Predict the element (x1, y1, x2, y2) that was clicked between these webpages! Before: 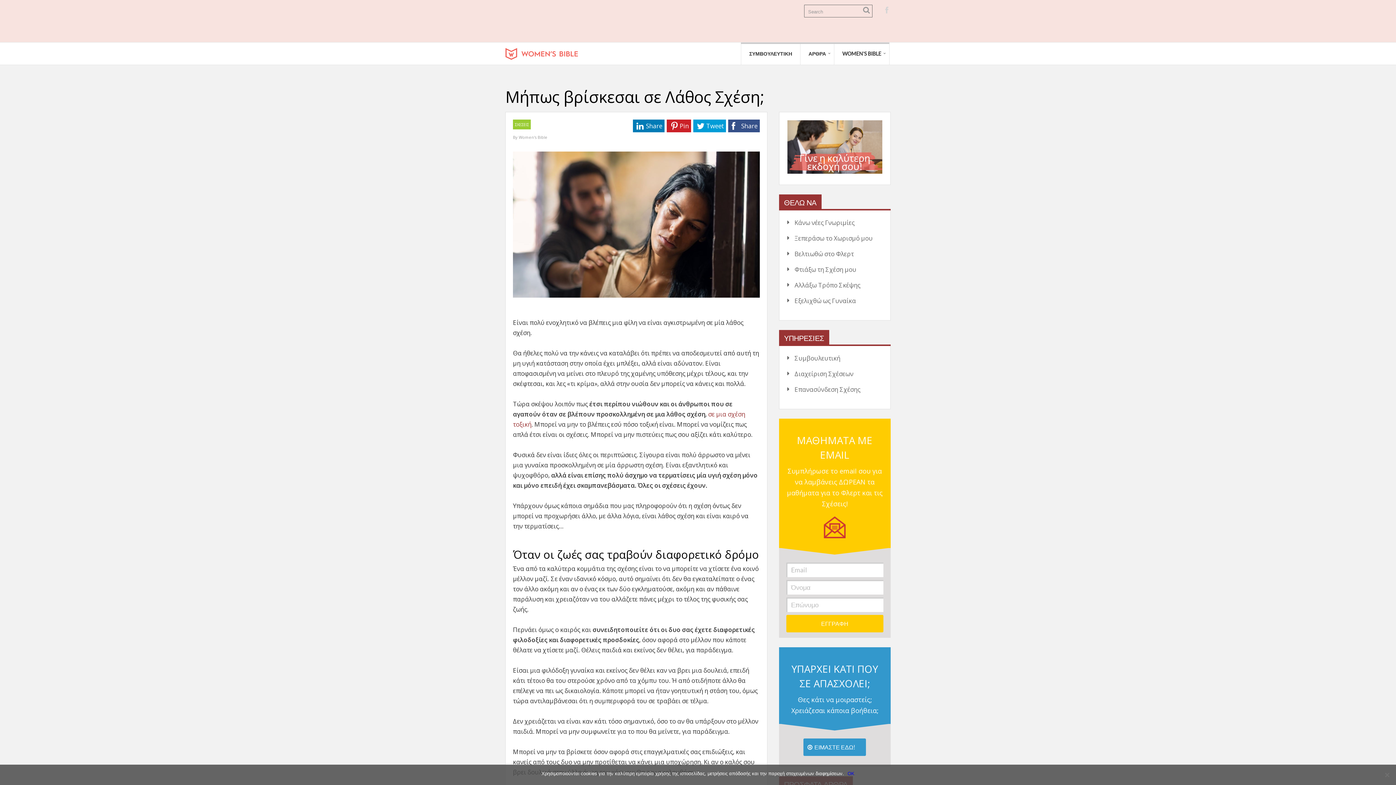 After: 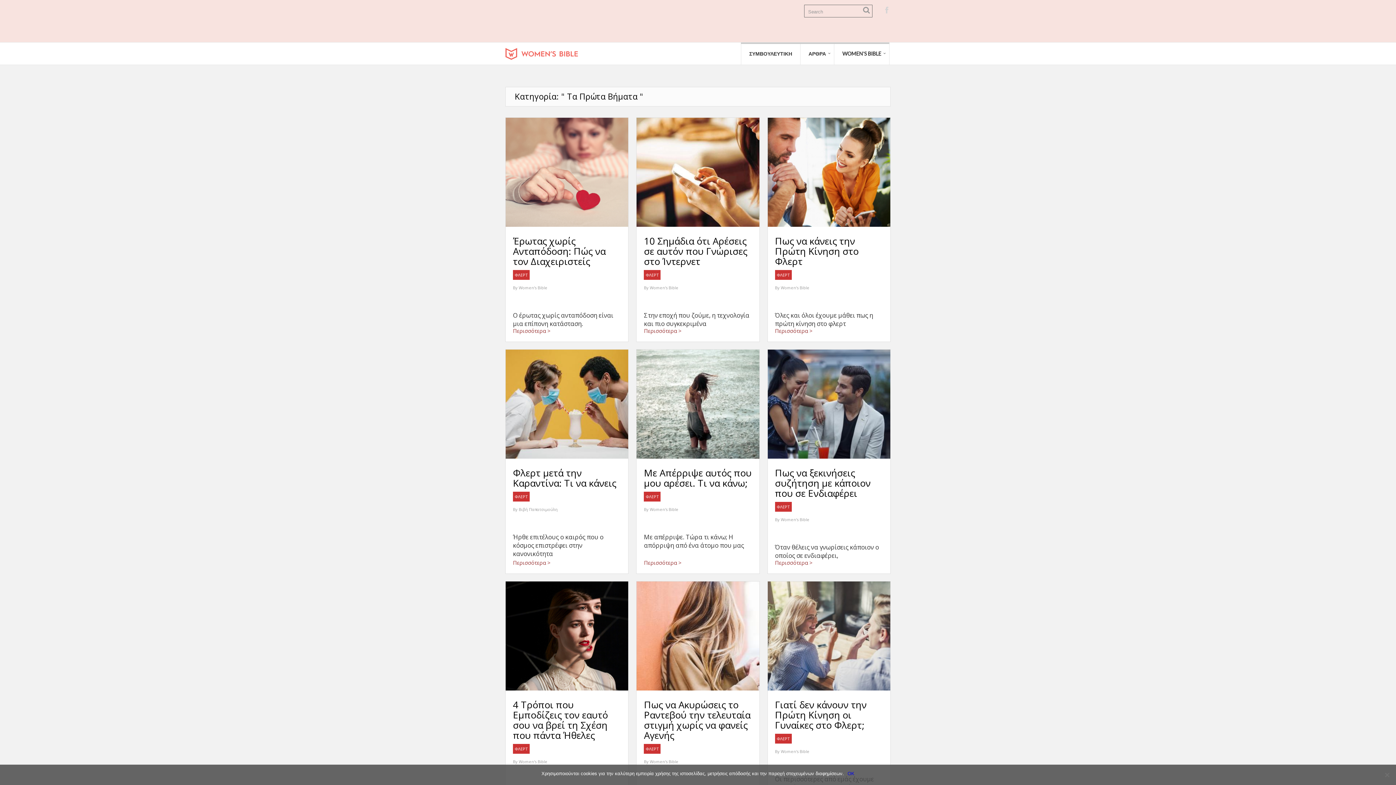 Action: bbox: (787, 218, 854, 226) label: Κάνω νέες Γνωριμίες